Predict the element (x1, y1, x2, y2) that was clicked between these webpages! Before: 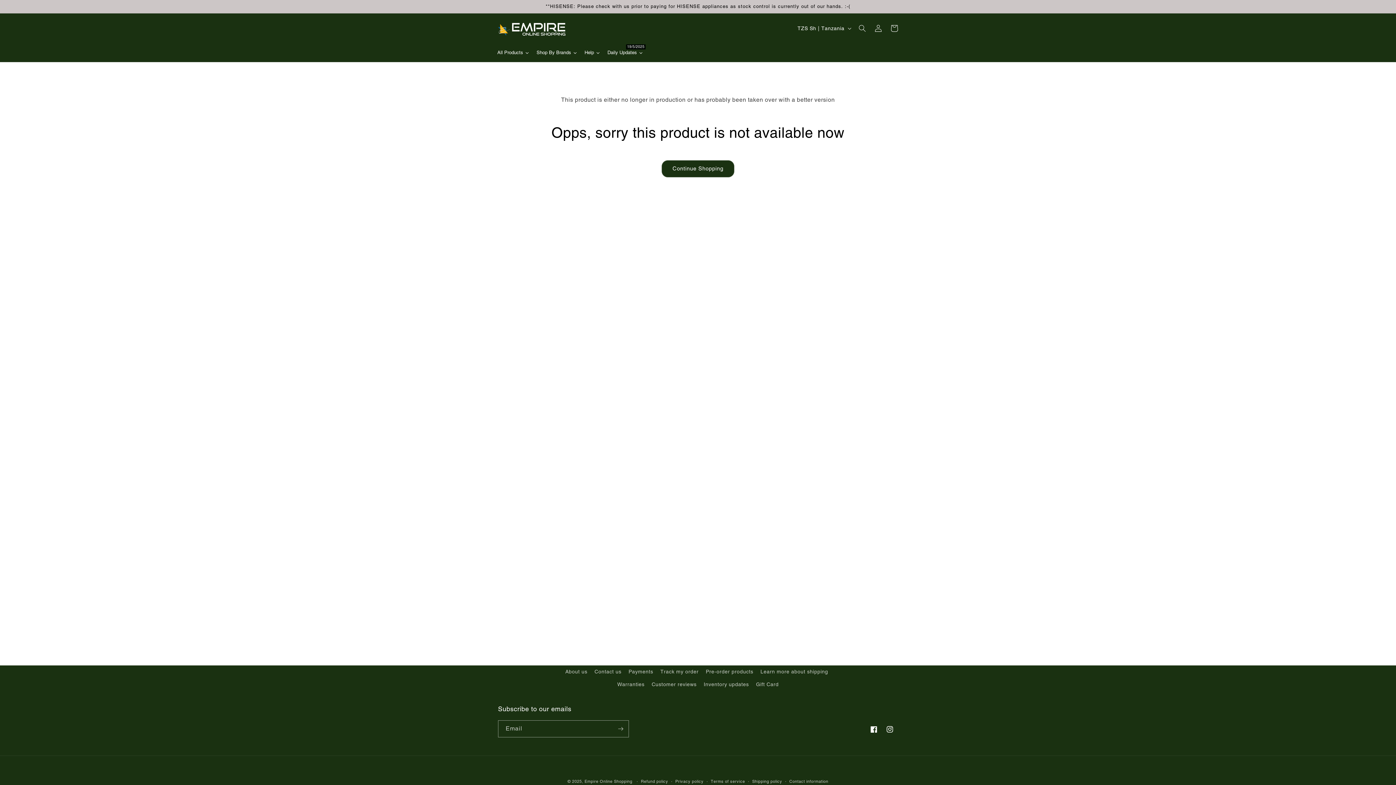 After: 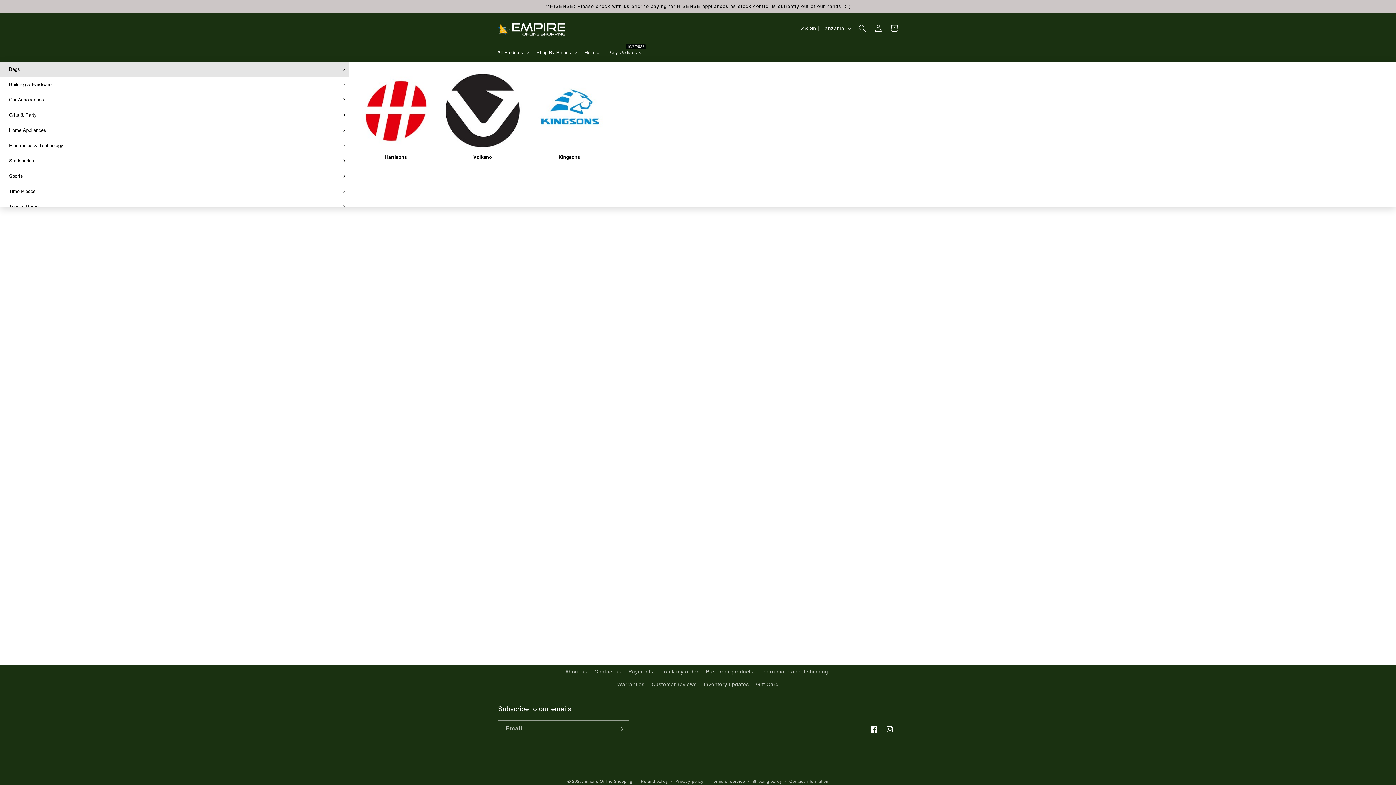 Action: bbox: (533, 43, 581, 61) label: Shop By Brands